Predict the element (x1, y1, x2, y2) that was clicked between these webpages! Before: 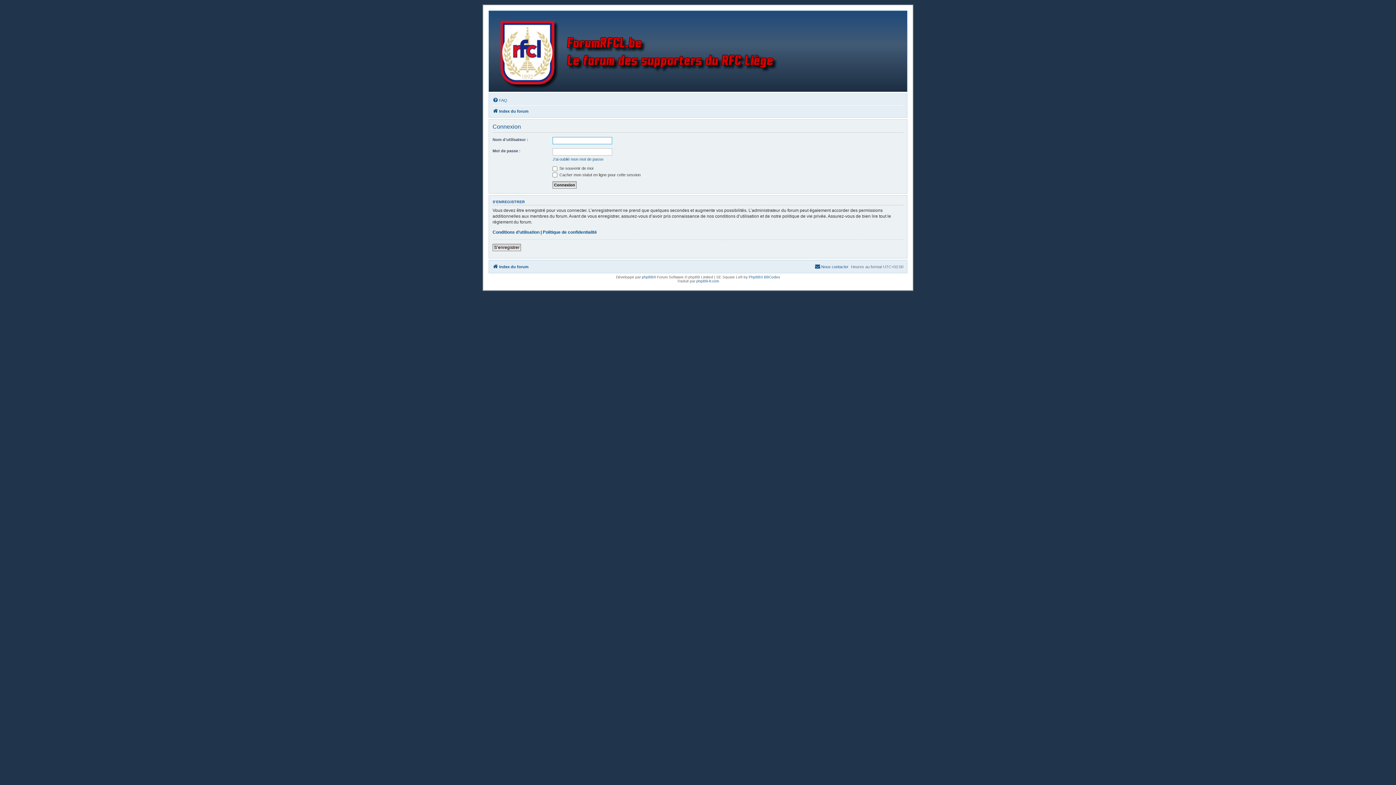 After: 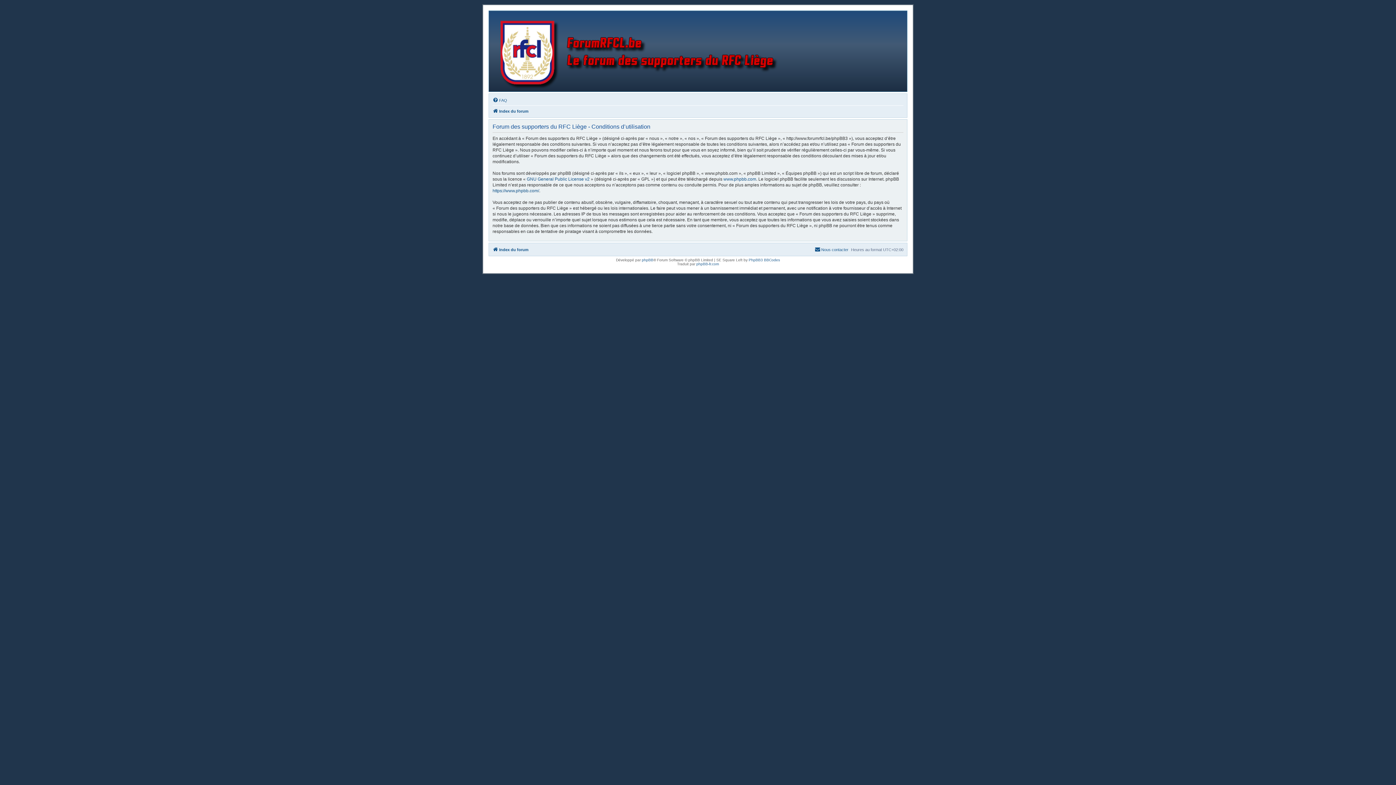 Action: label: Conditions d’utilisation bbox: (492, 229, 539, 235)